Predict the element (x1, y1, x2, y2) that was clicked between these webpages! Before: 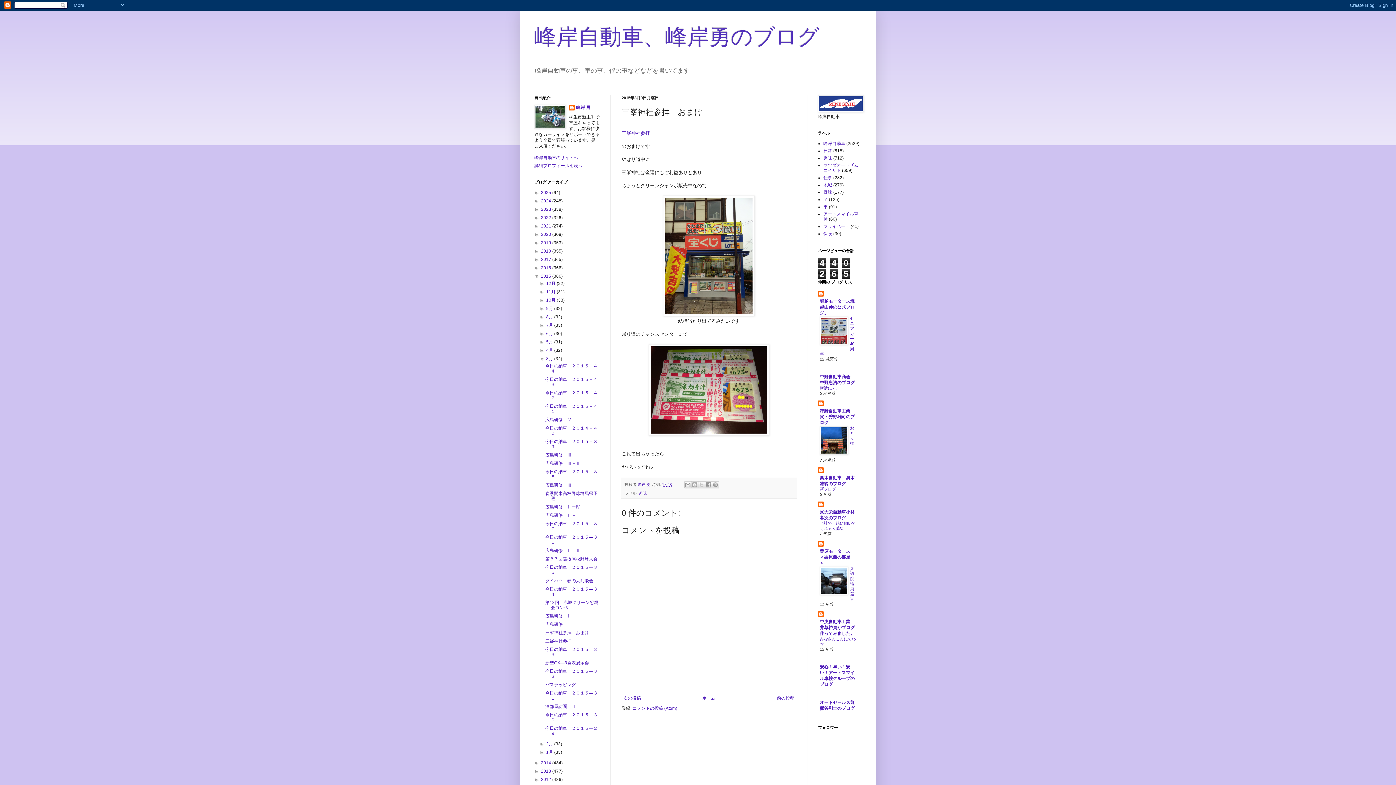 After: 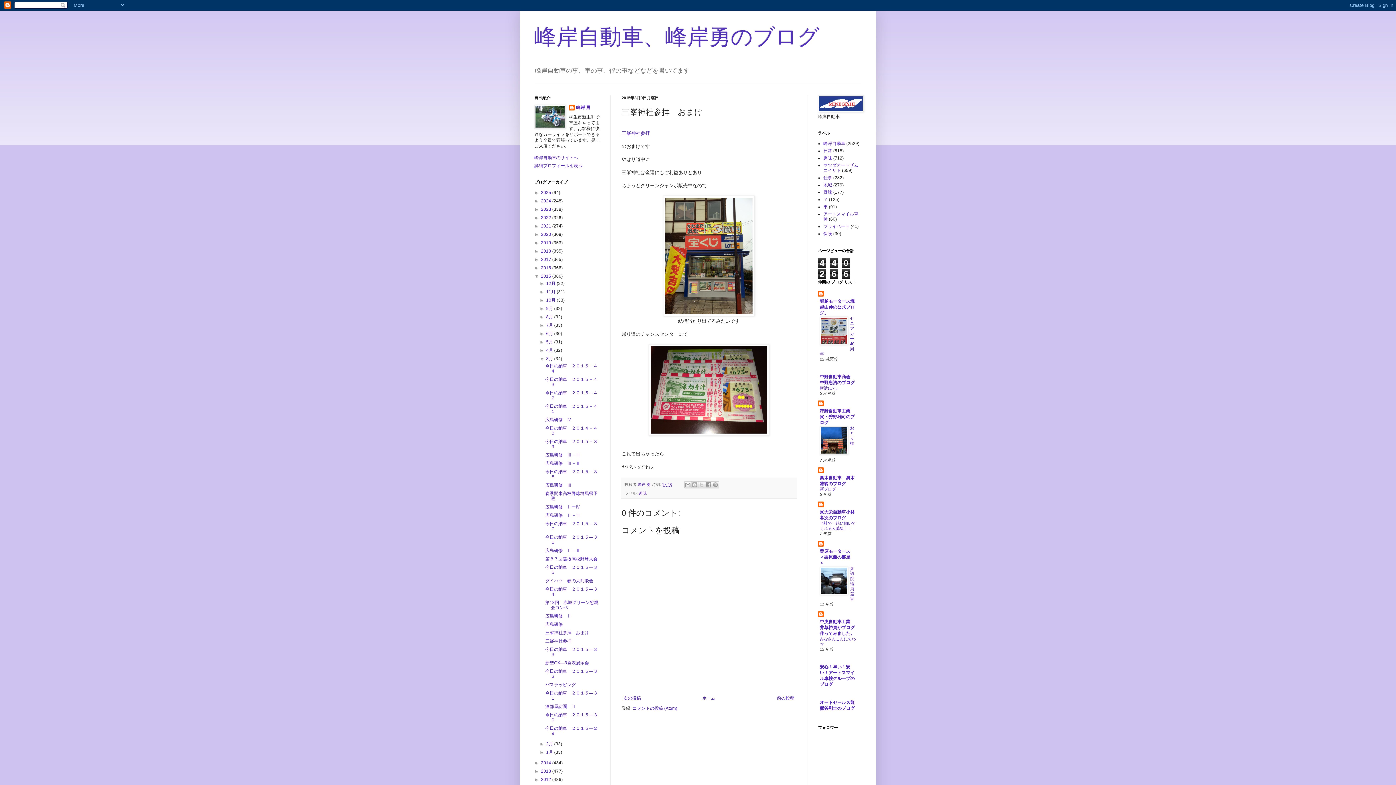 Action: bbox: (662, 482, 672, 486) label: 17:48